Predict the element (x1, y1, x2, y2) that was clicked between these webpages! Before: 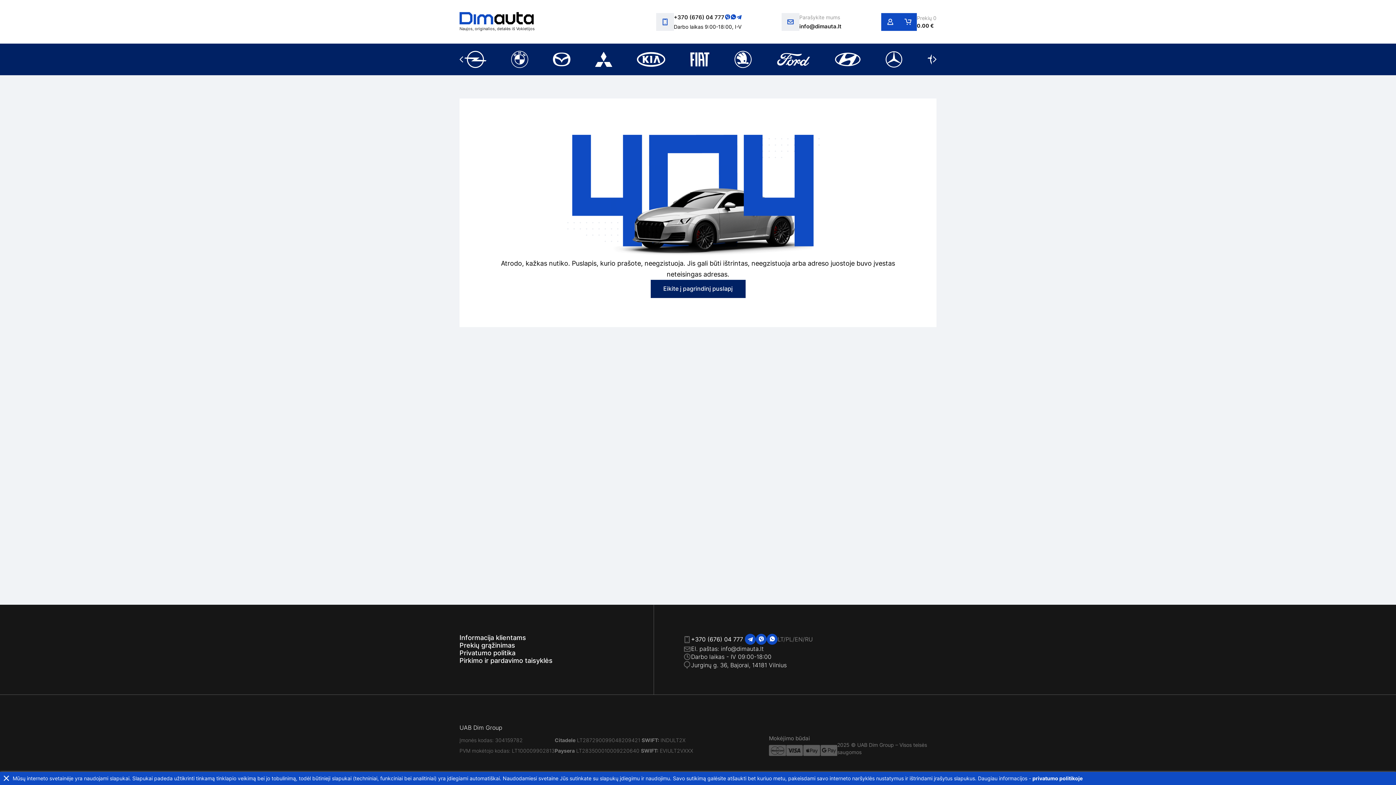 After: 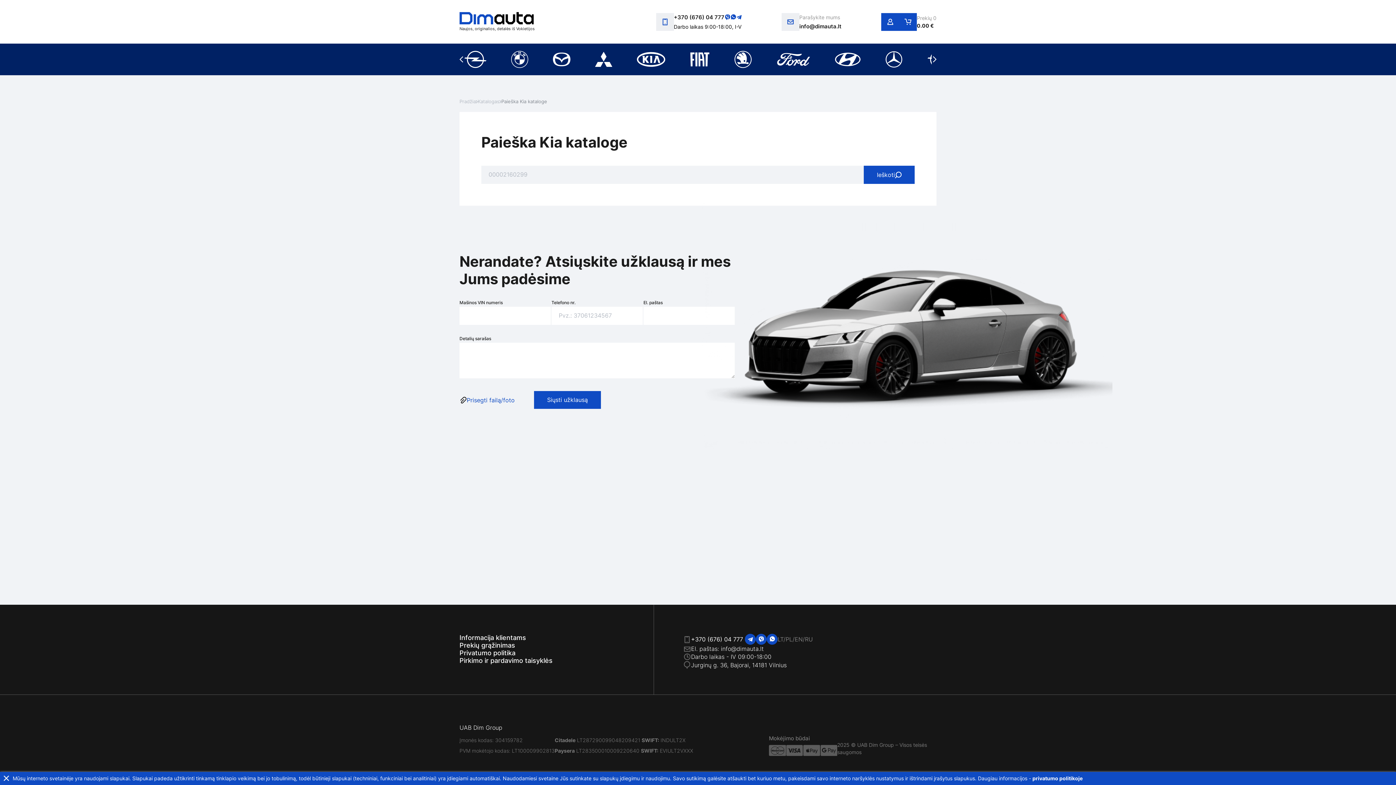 Action: bbox: (637, 51, 665, 68)